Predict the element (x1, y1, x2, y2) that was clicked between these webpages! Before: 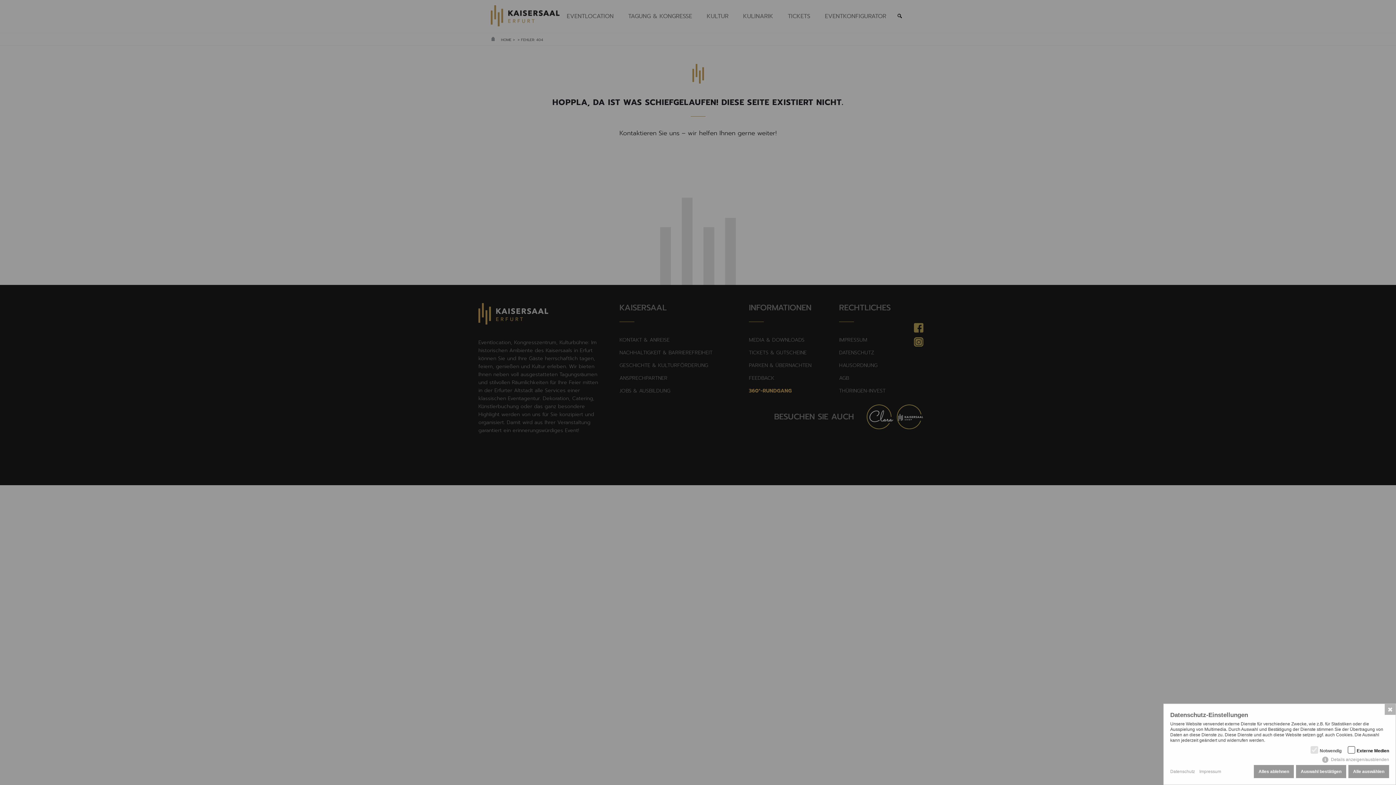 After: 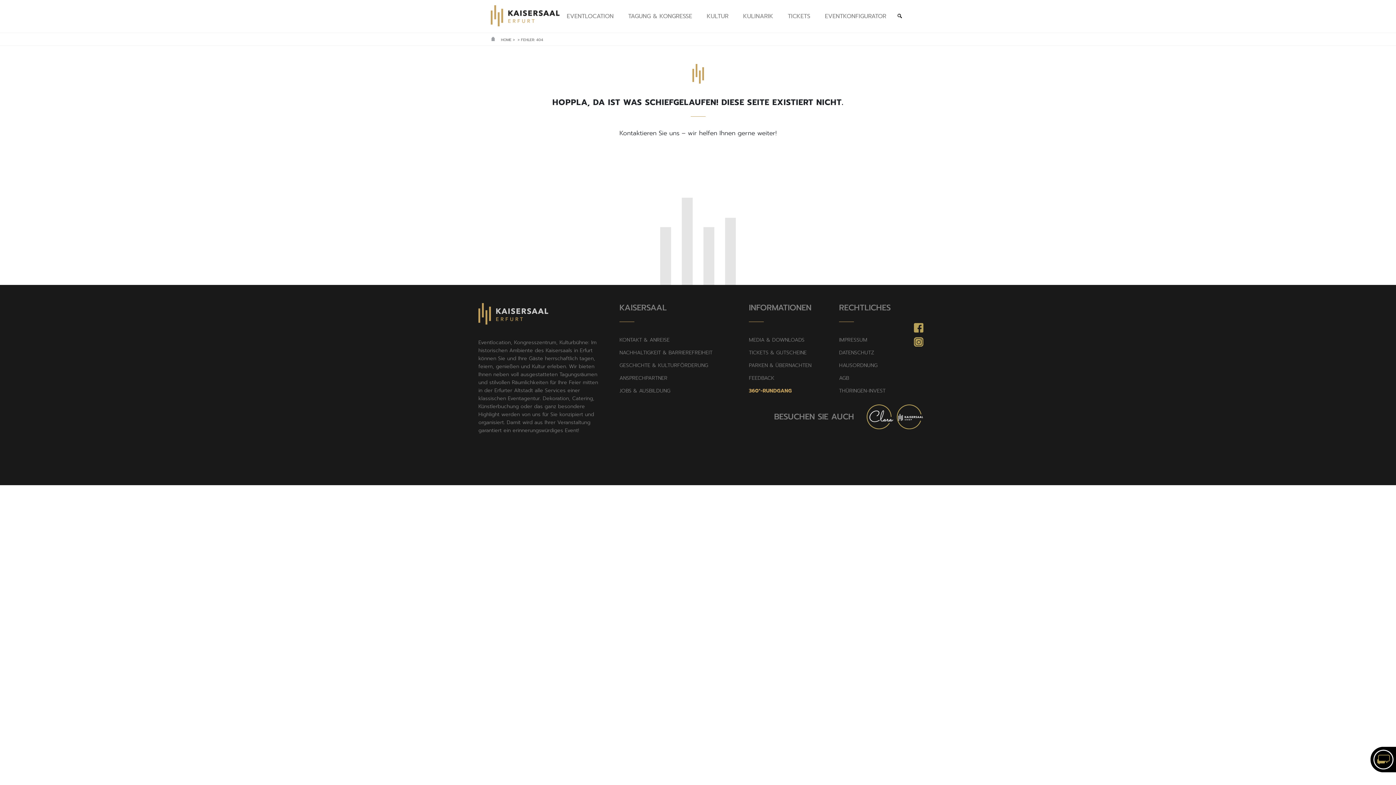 Action: label: Auswahl bestätigen bbox: (1302, 767, 1352, 780)